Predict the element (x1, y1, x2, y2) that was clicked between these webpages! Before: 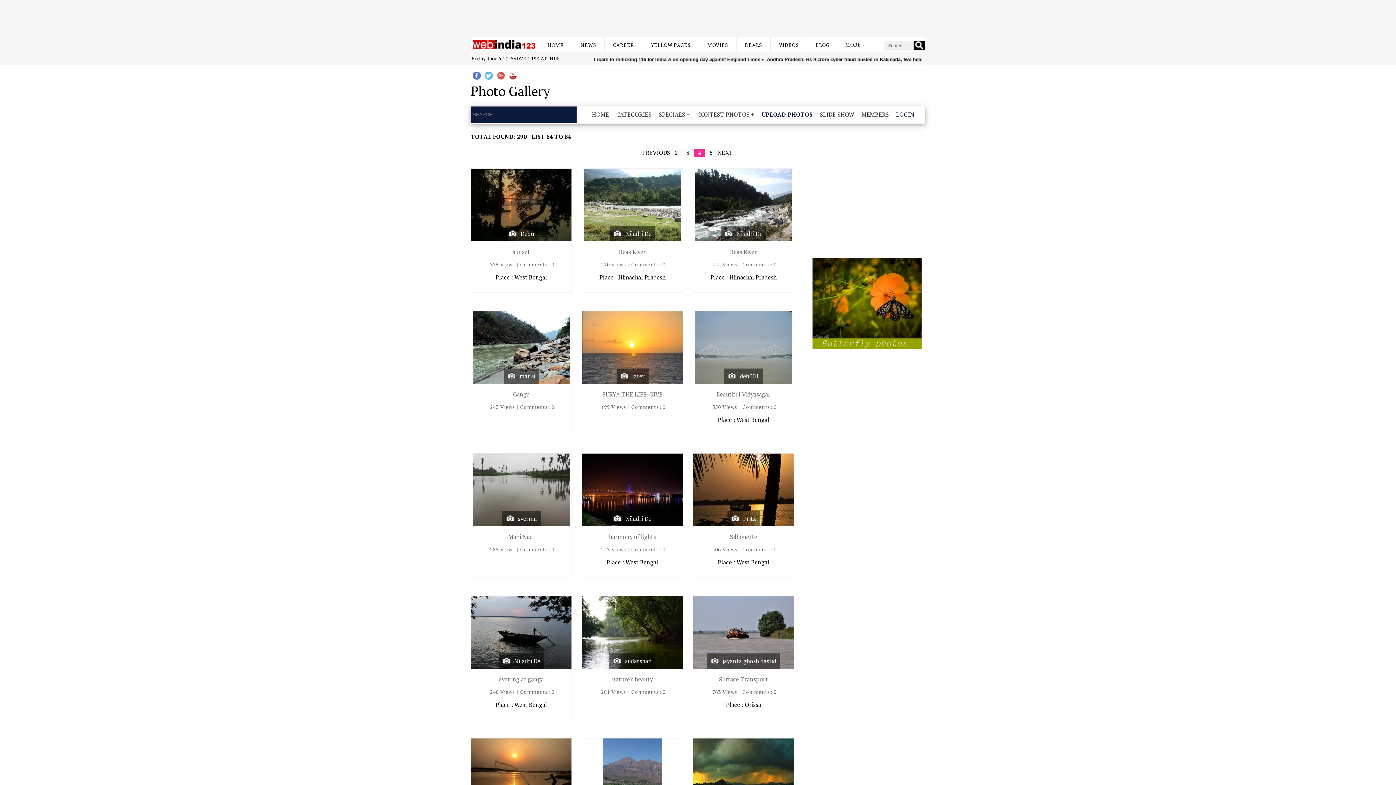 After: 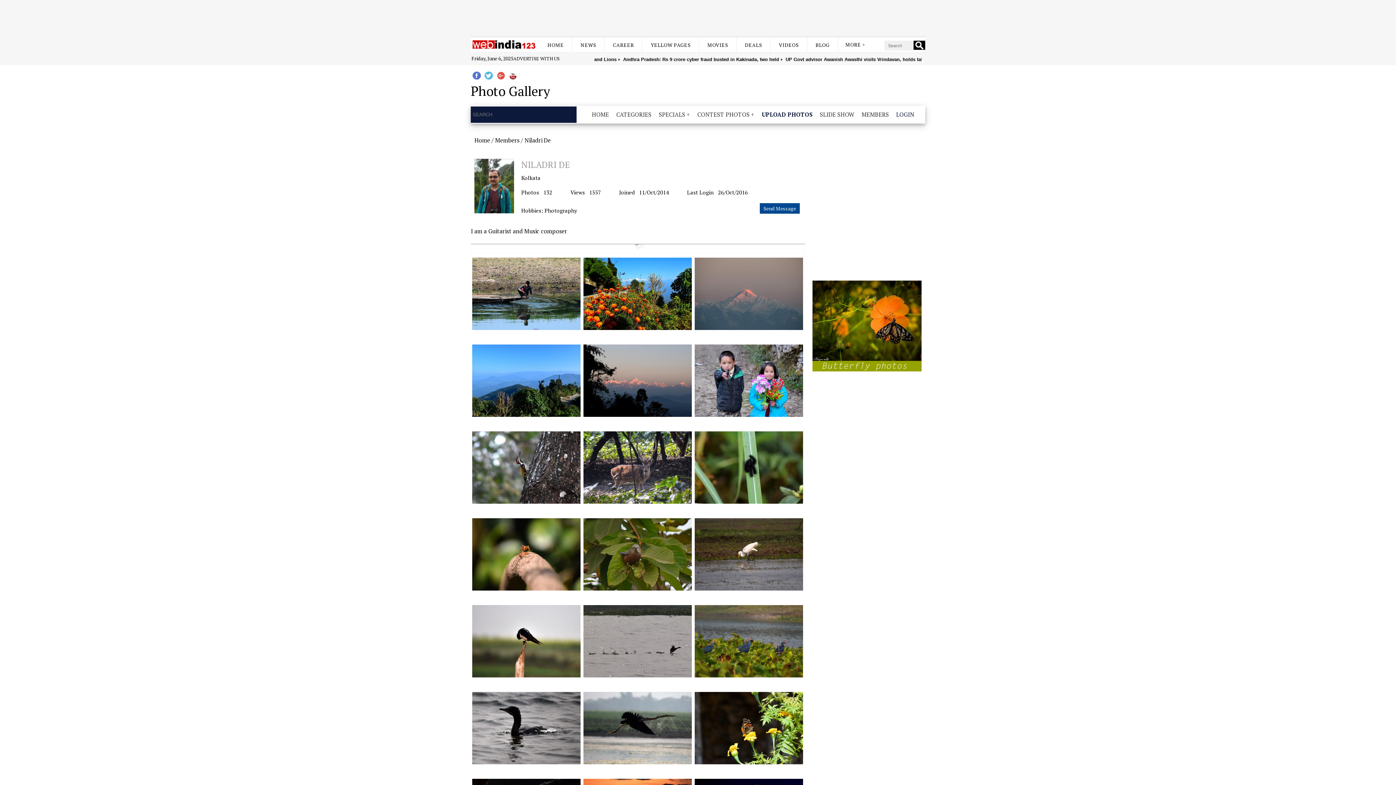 Action: label: Niladri De bbox: (613, 229, 651, 237)